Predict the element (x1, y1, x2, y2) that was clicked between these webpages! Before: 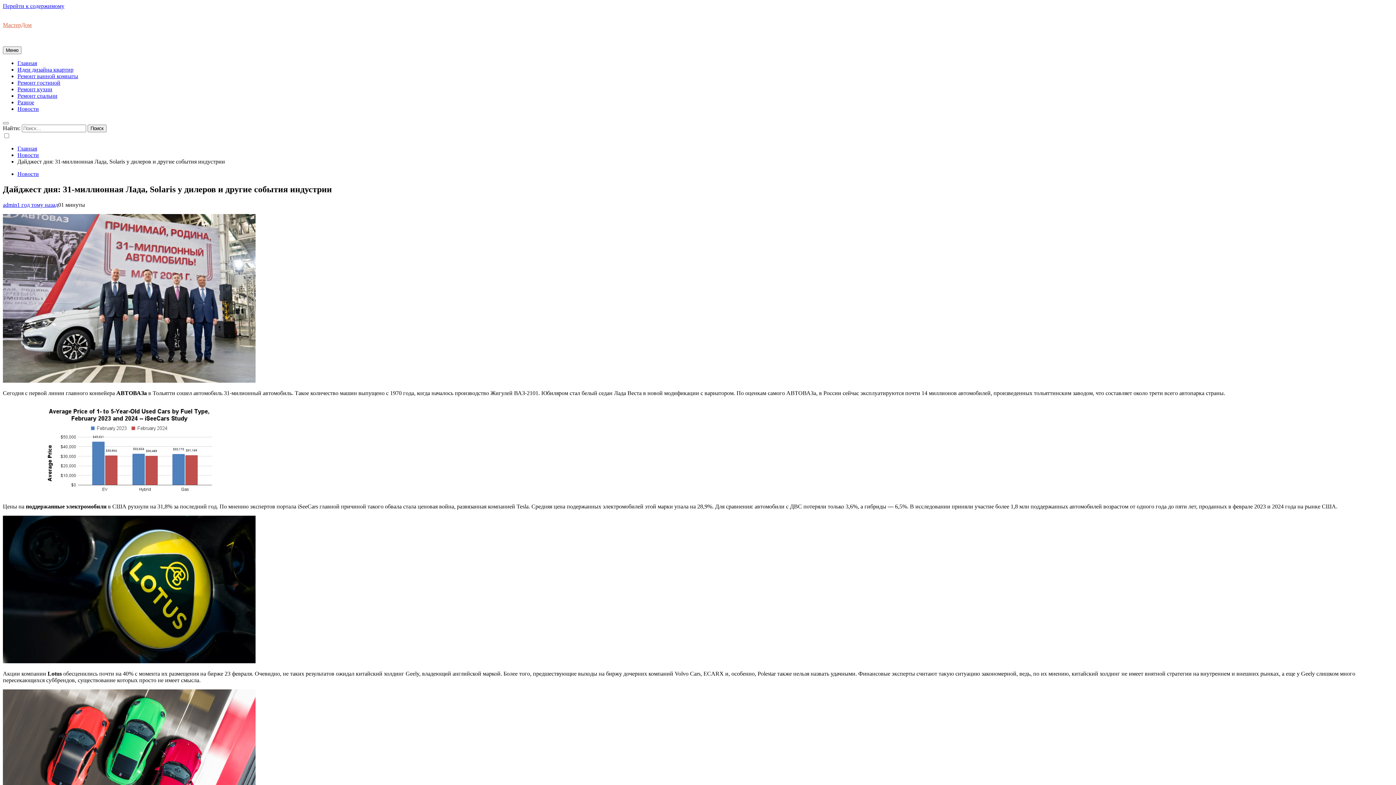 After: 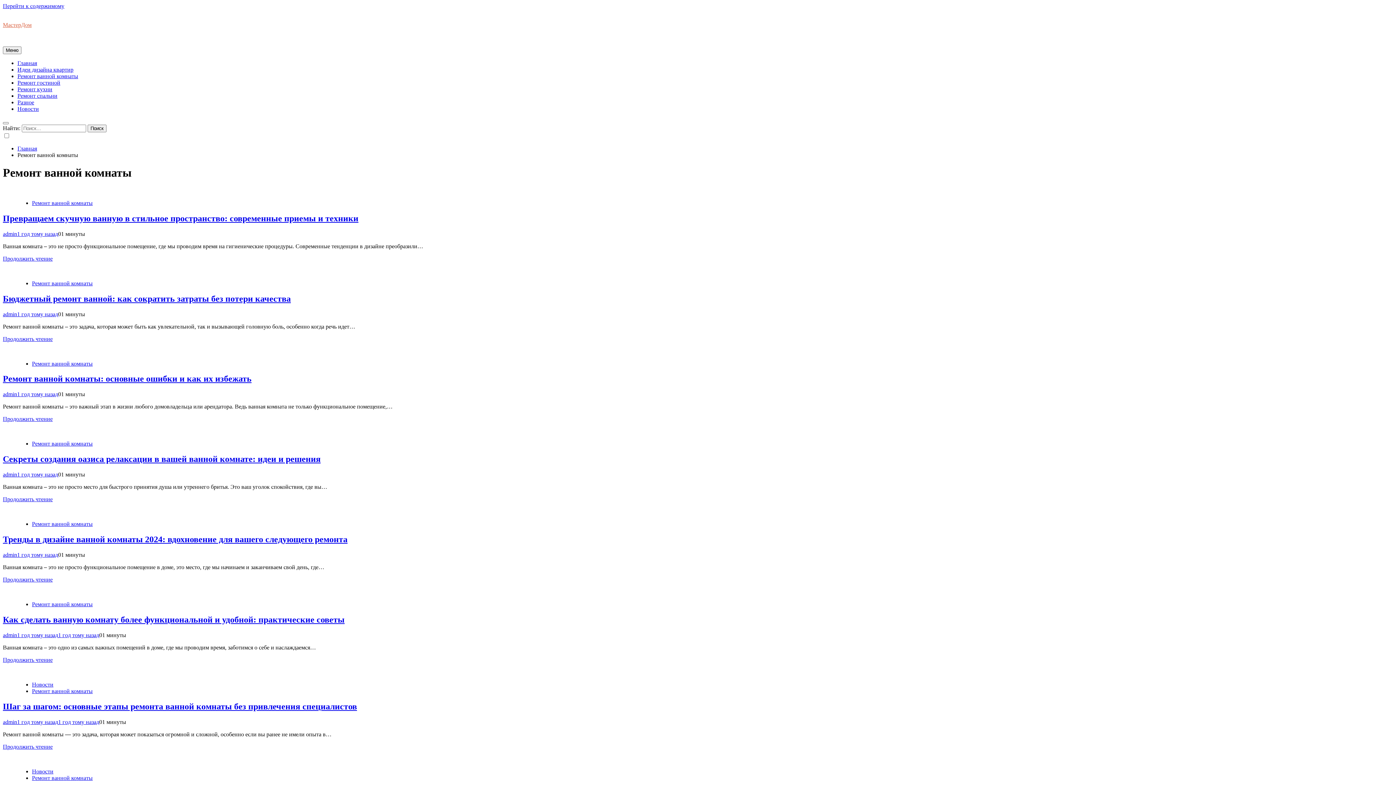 Action: label: Ремонт ванной комнаты bbox: (17, 73, 78, 79)